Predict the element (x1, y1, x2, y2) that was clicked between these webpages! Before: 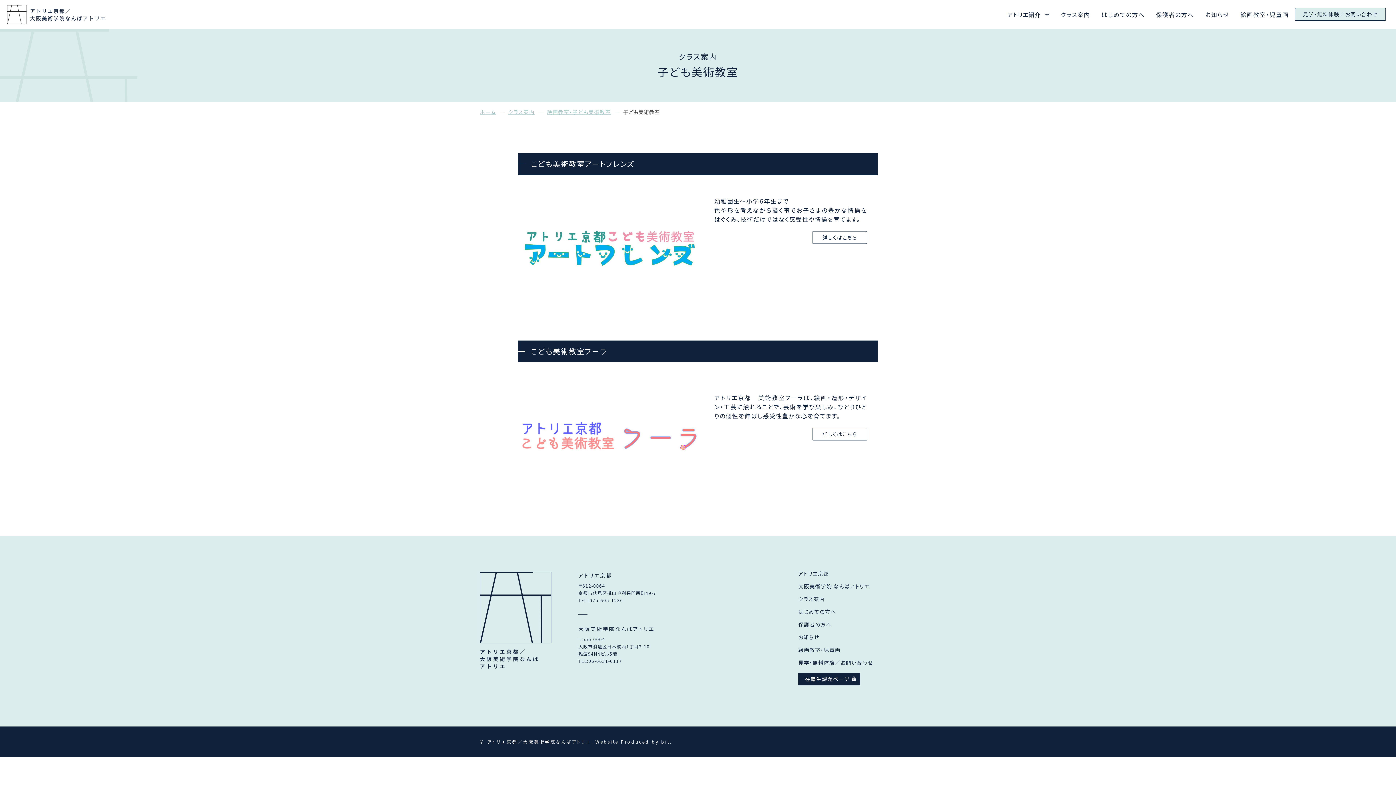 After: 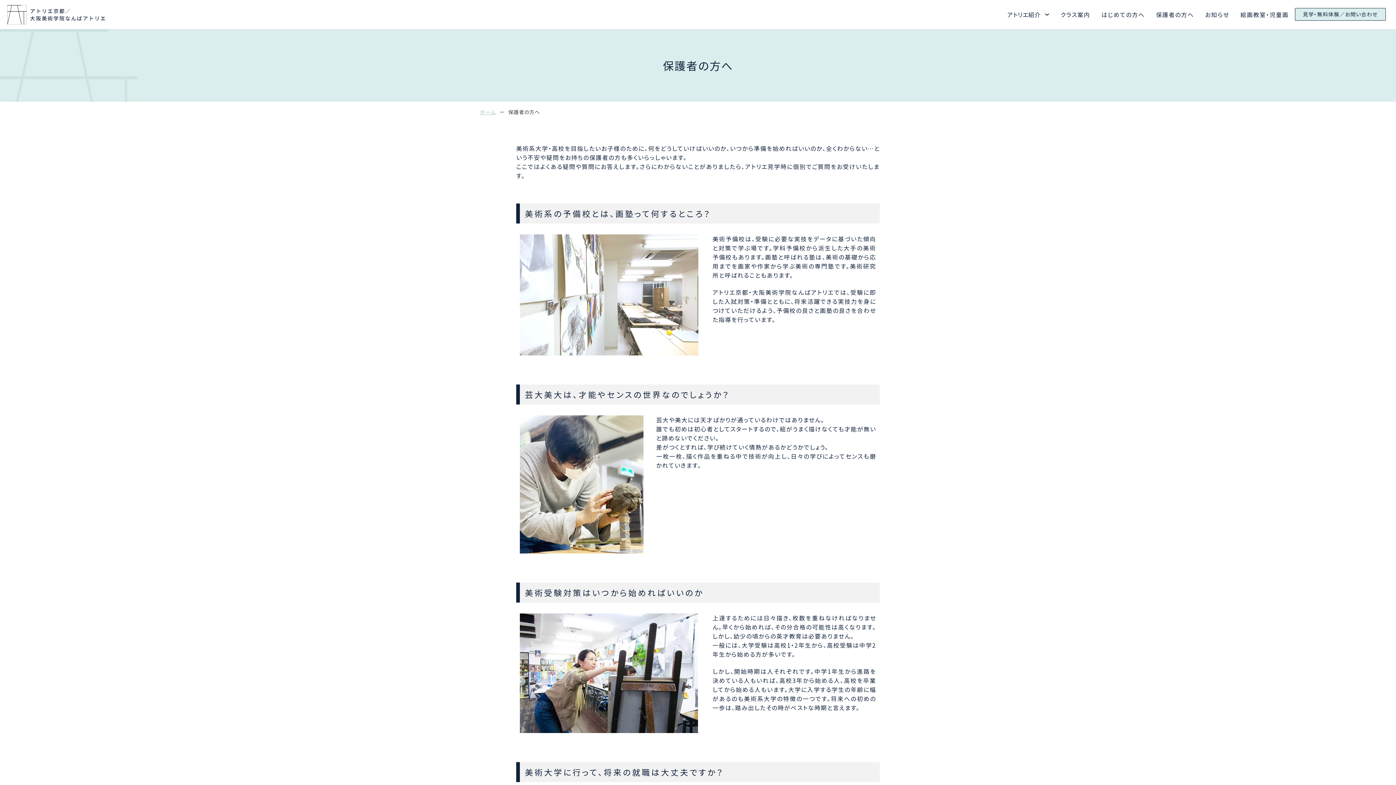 Action: bbox: (1156, 10, 1194, 18) label: 保護者の方へ